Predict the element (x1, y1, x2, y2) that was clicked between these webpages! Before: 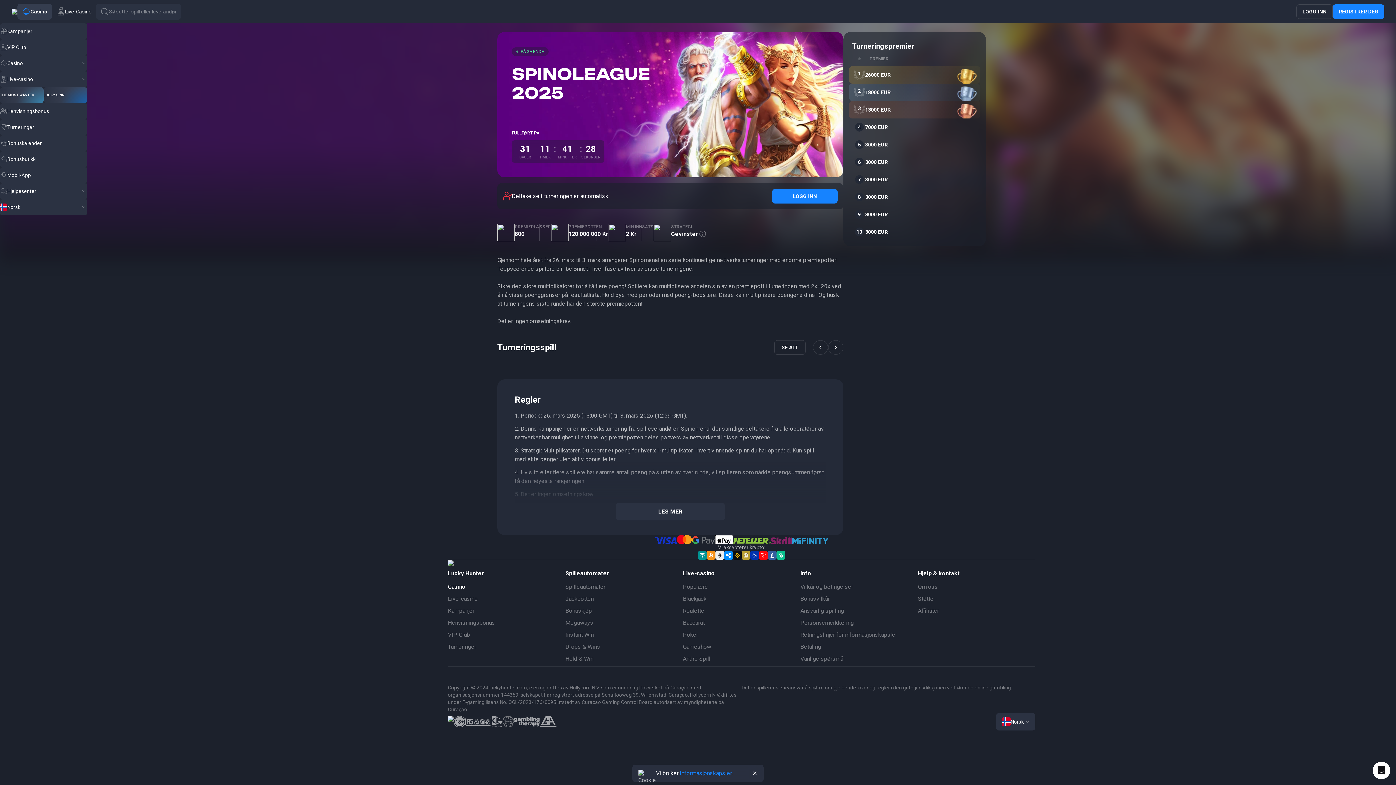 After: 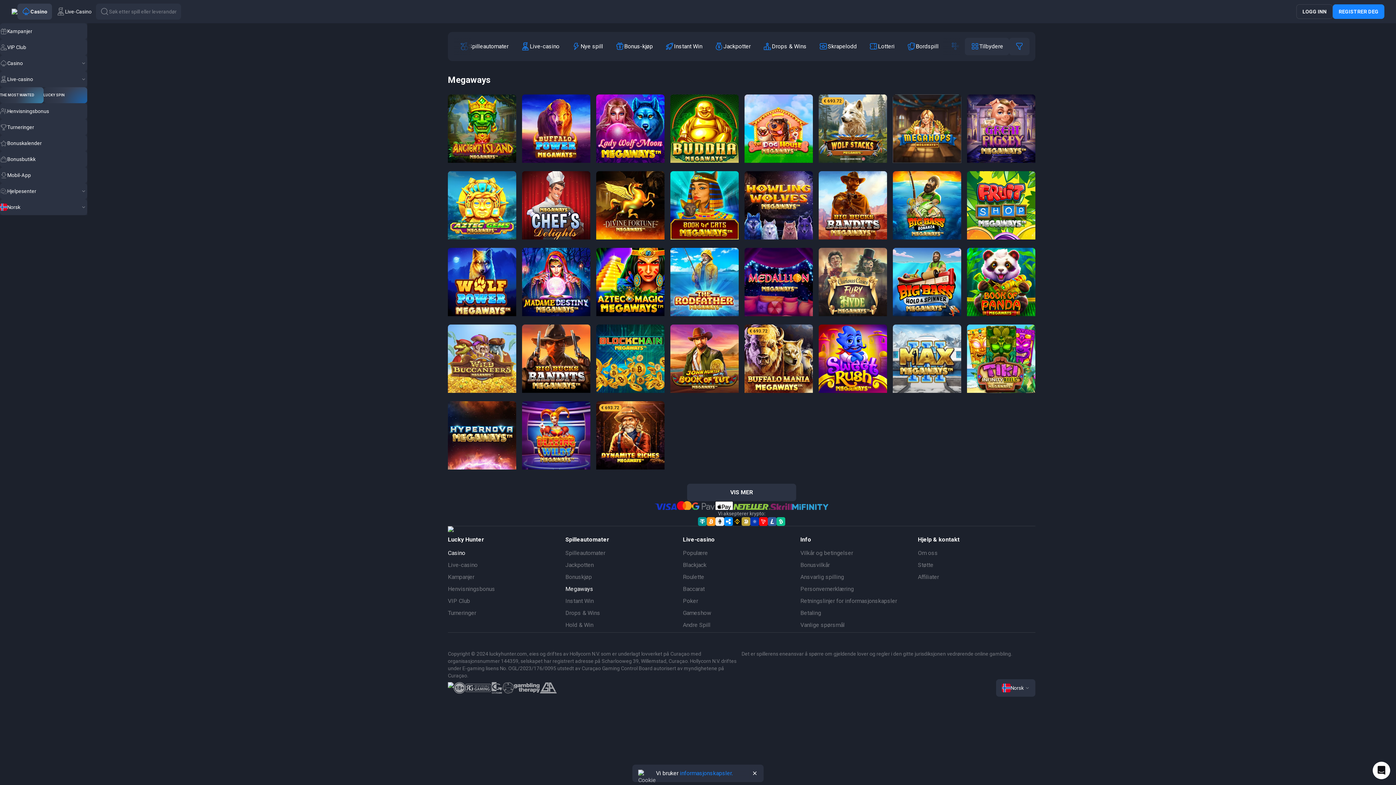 Action: bbox: (565, 619, 593, 626) label: Megaways